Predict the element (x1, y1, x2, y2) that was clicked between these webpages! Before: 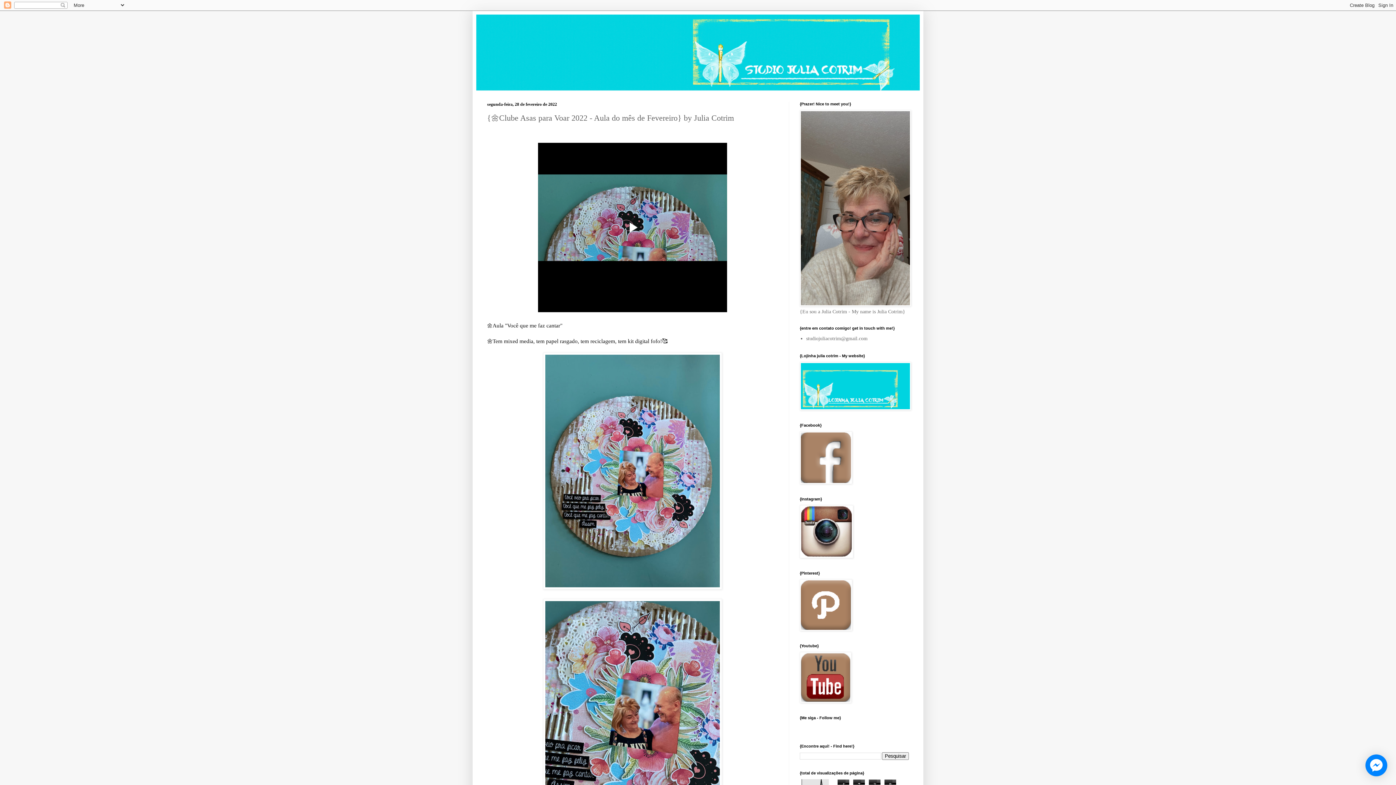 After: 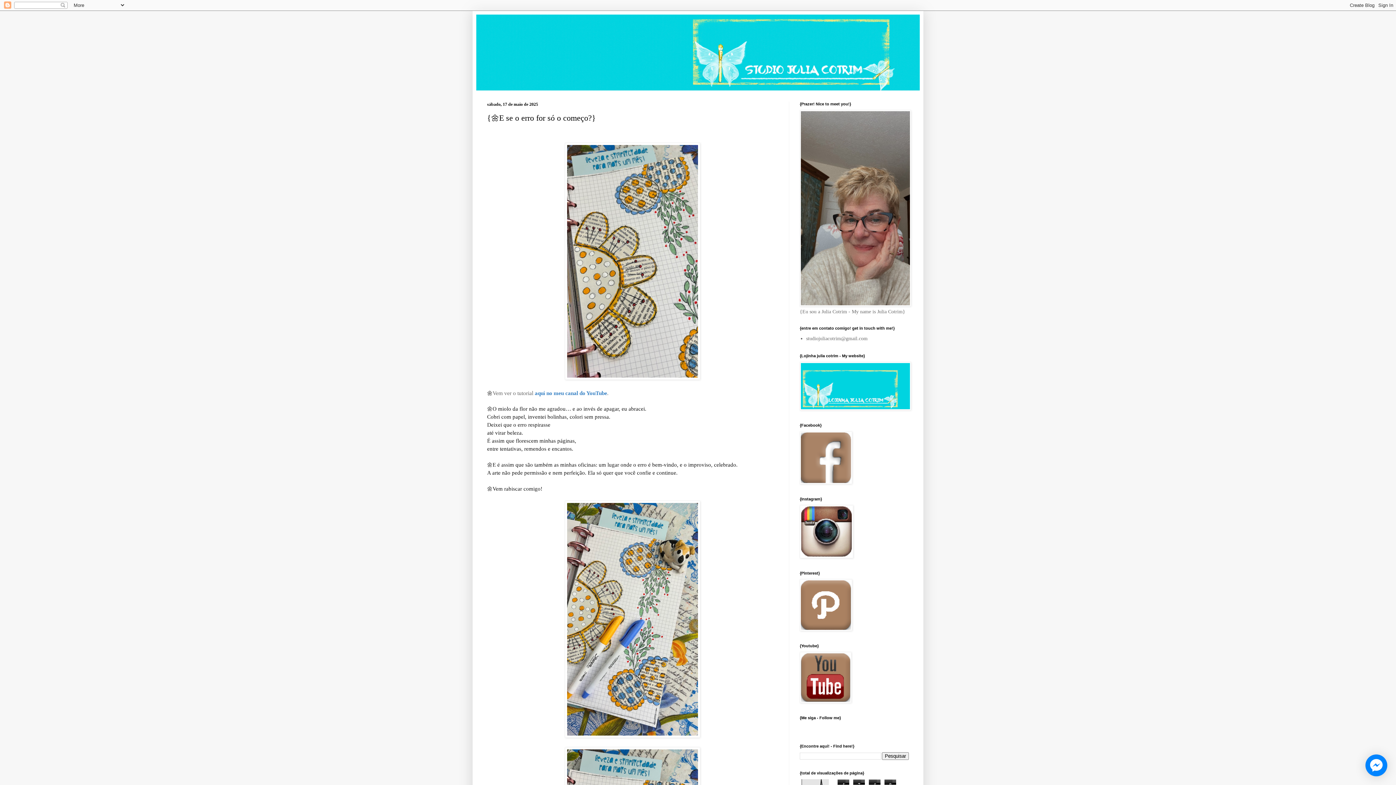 Action: bbox: (476, 14, 920, 90)